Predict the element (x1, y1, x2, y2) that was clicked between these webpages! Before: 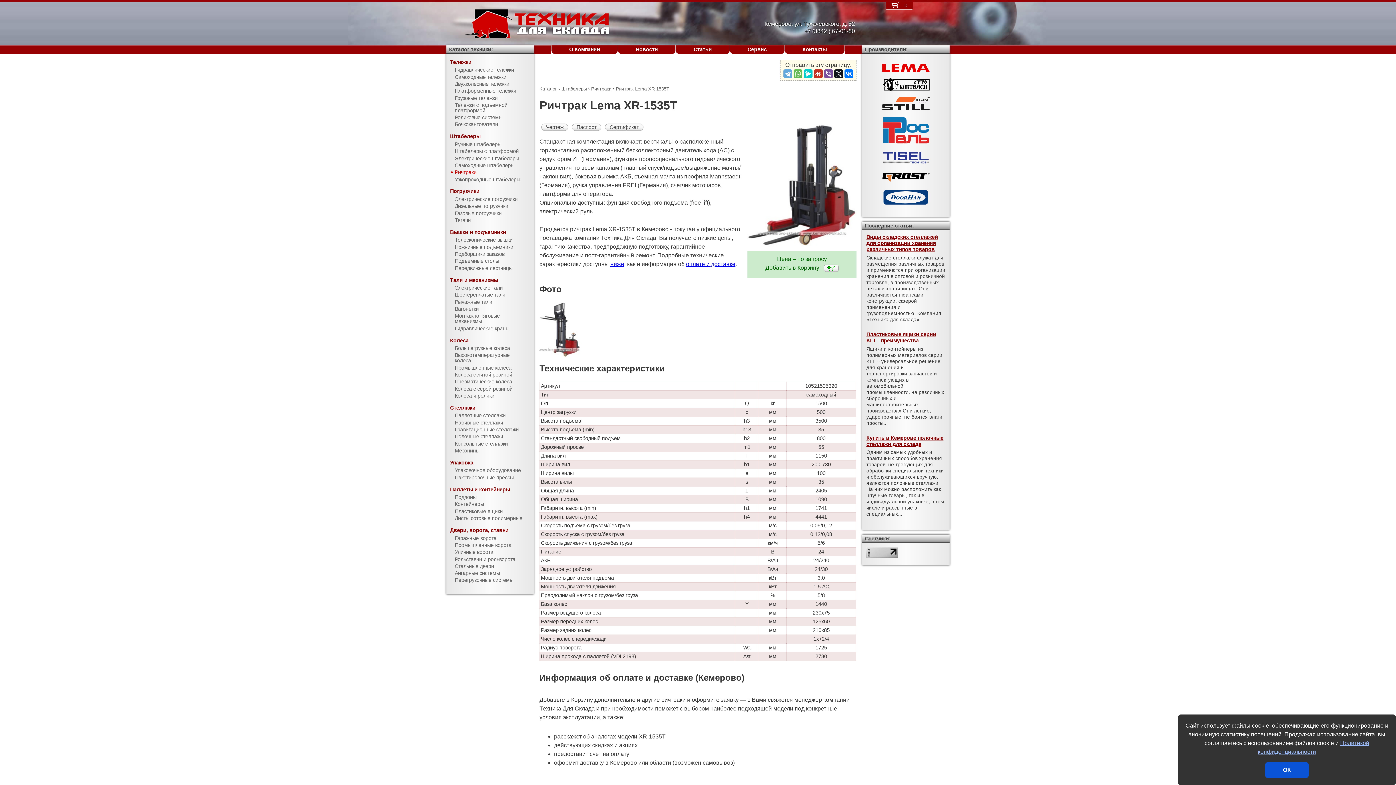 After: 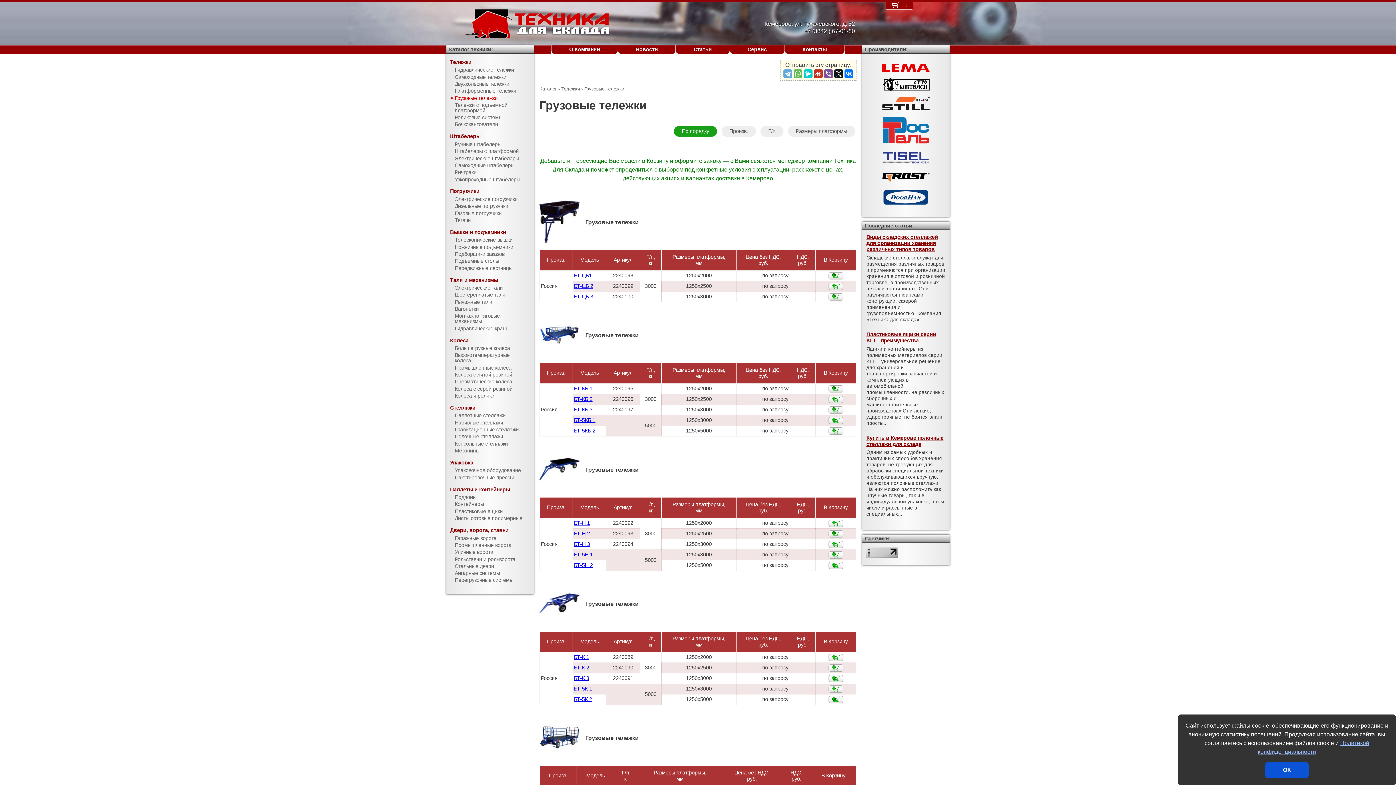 Action: bbox: (446, 94, 533, 101) label: Грузовые тележки